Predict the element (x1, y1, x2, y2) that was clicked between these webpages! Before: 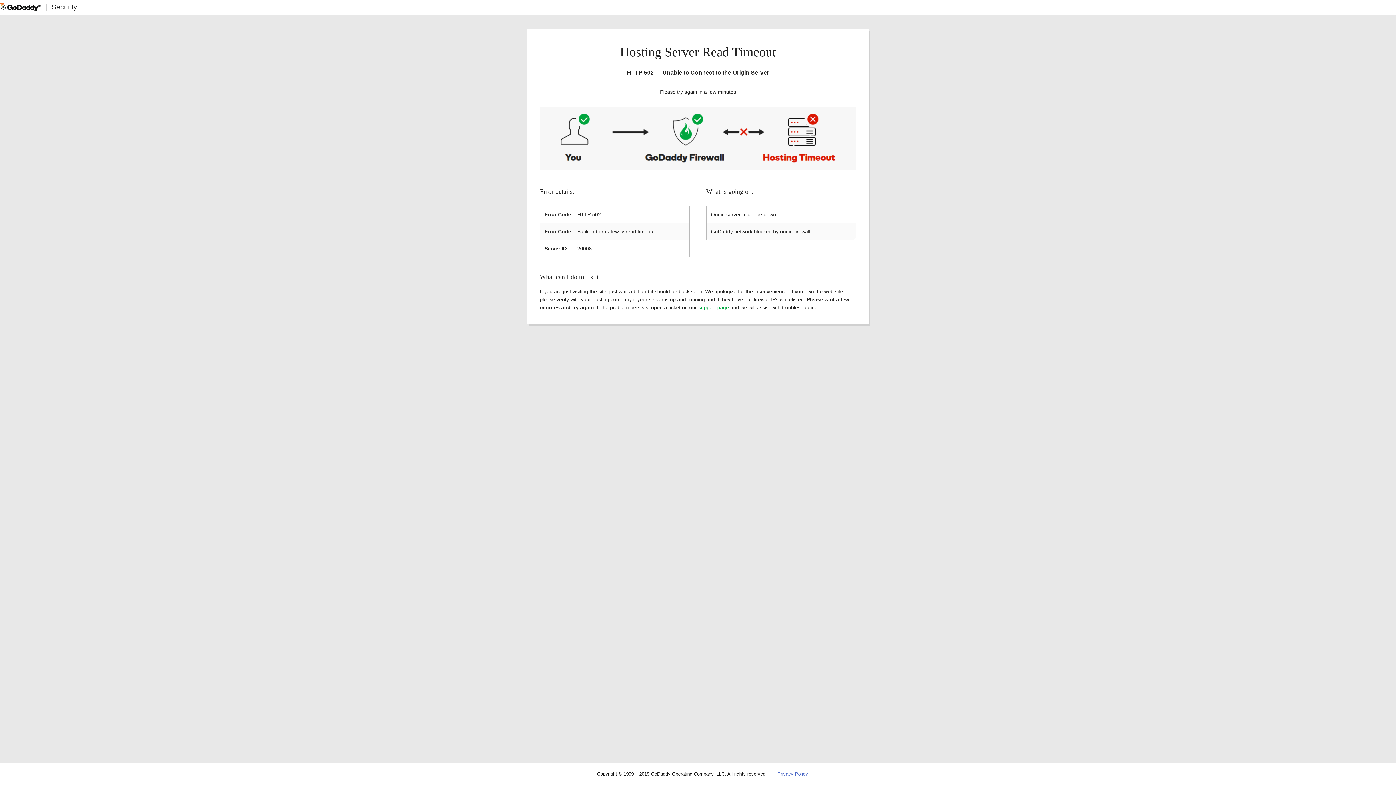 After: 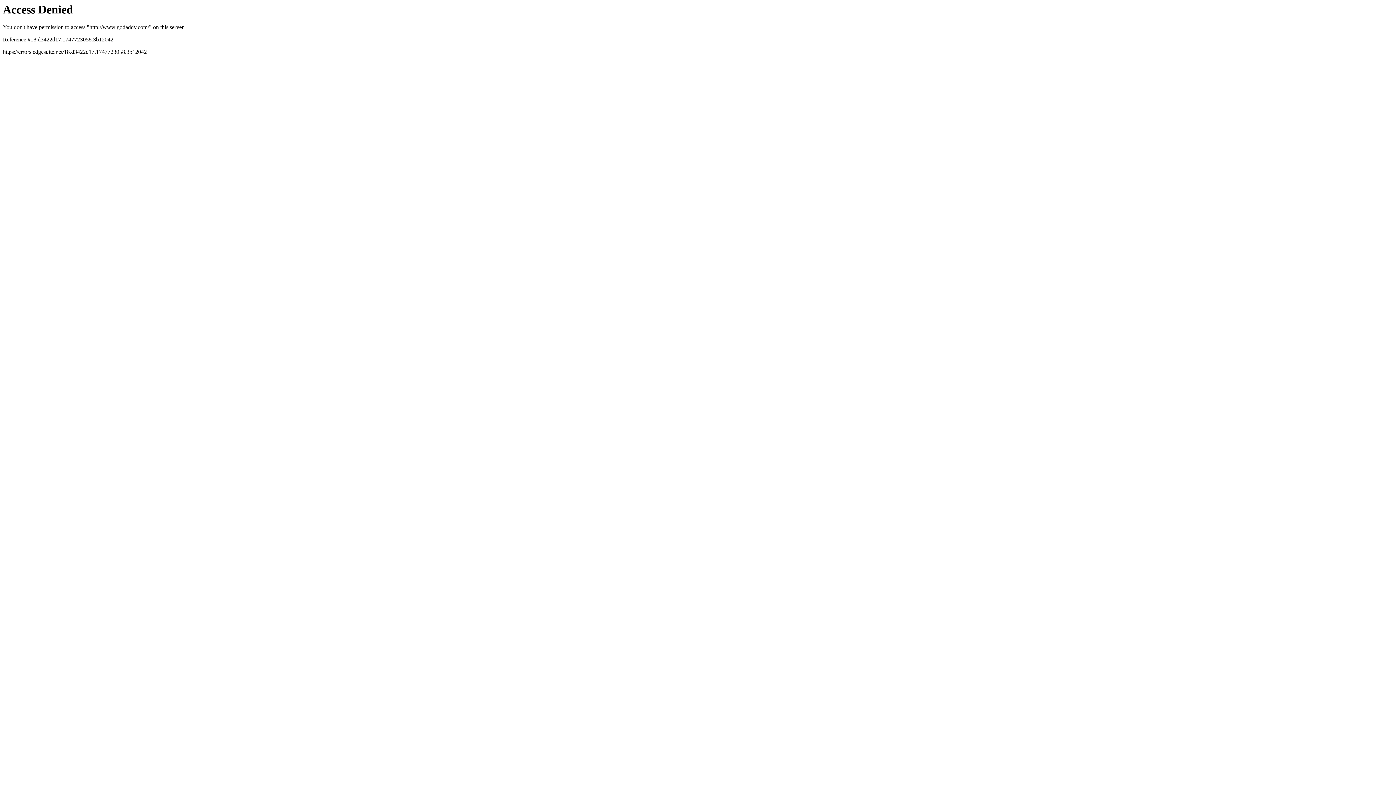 Action: bbox: (0, 2, 40, 11)